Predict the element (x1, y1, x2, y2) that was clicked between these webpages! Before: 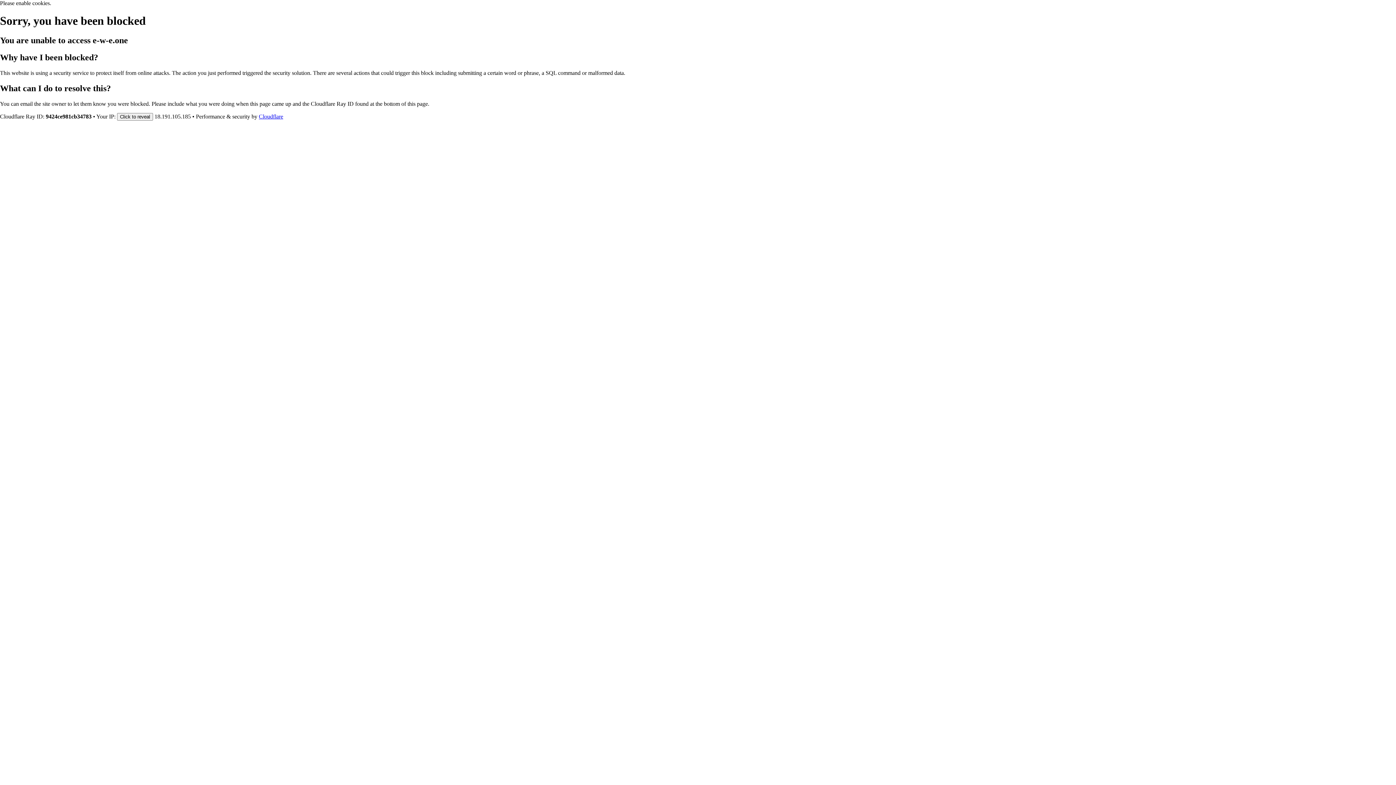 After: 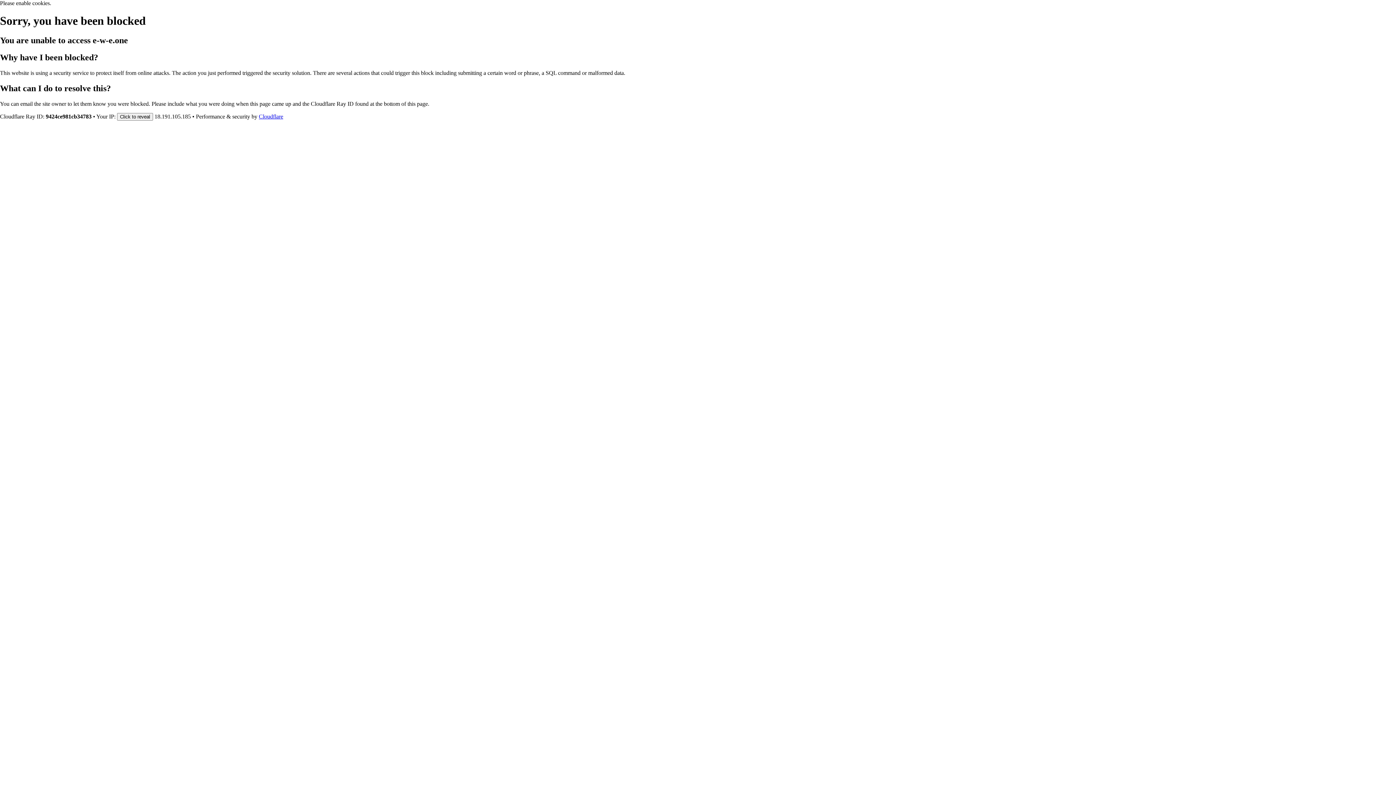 Action: label: Cloudflare bbox: (258, 113, 283, 119)